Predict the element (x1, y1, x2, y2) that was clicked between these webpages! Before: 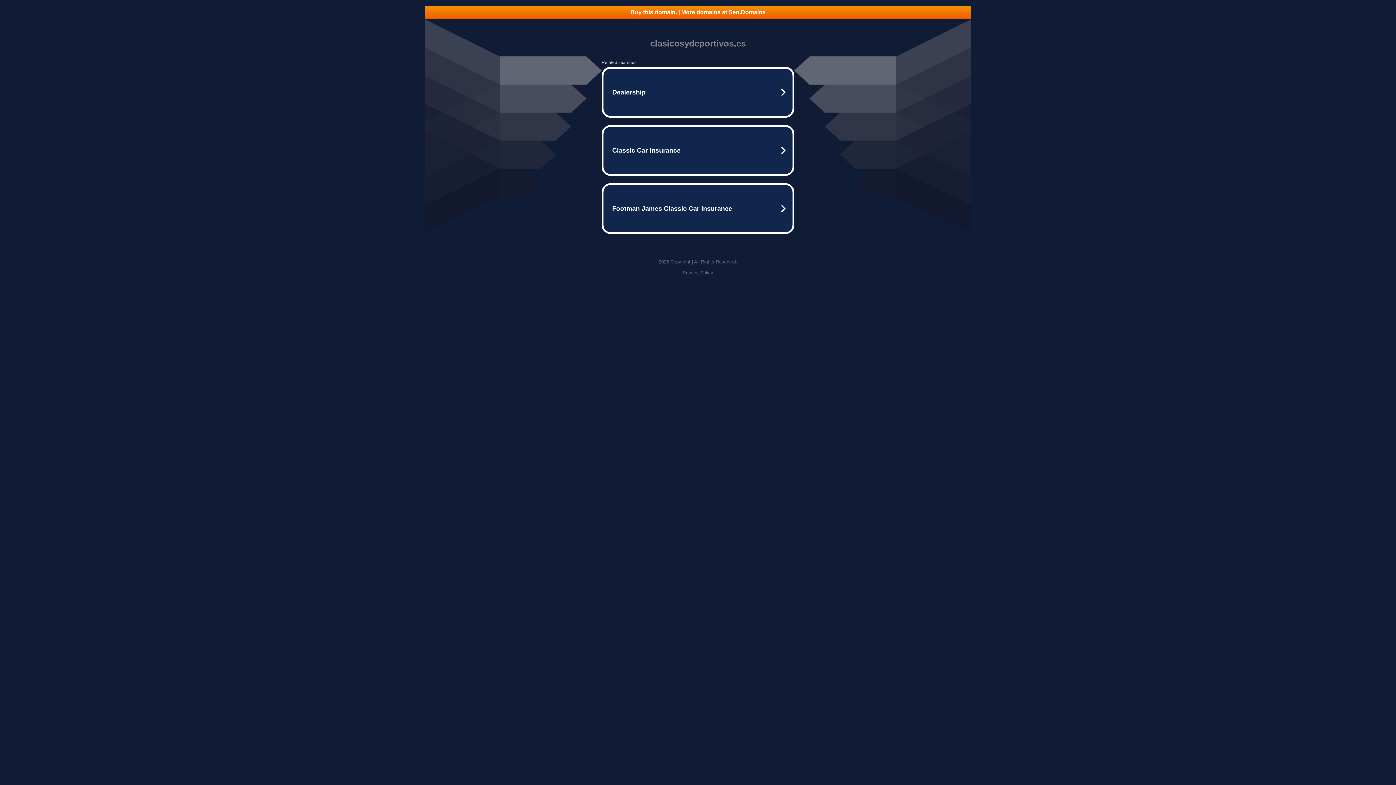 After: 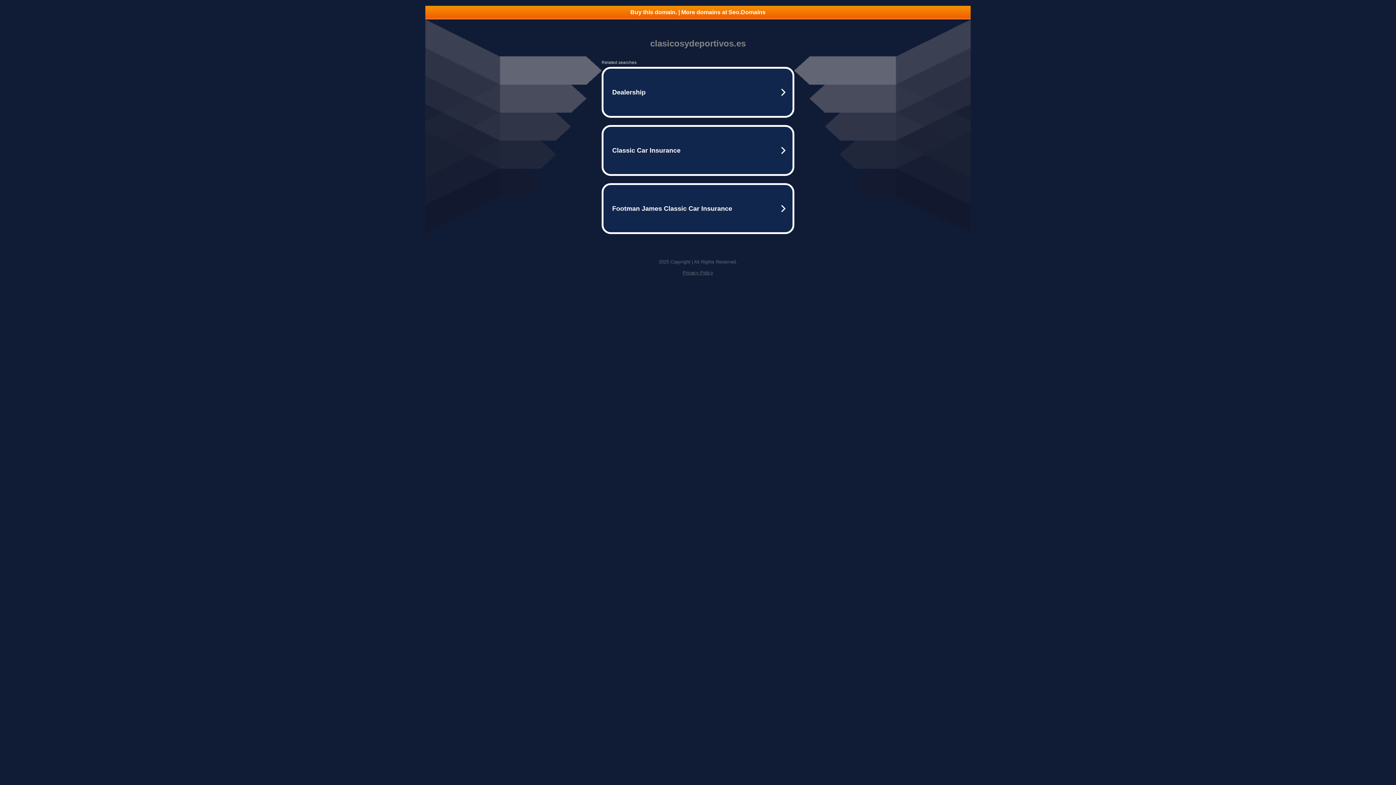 Action: bbox: (425, 5, 970, 18) label: Buy this domain. | More domains at Seo.Domains